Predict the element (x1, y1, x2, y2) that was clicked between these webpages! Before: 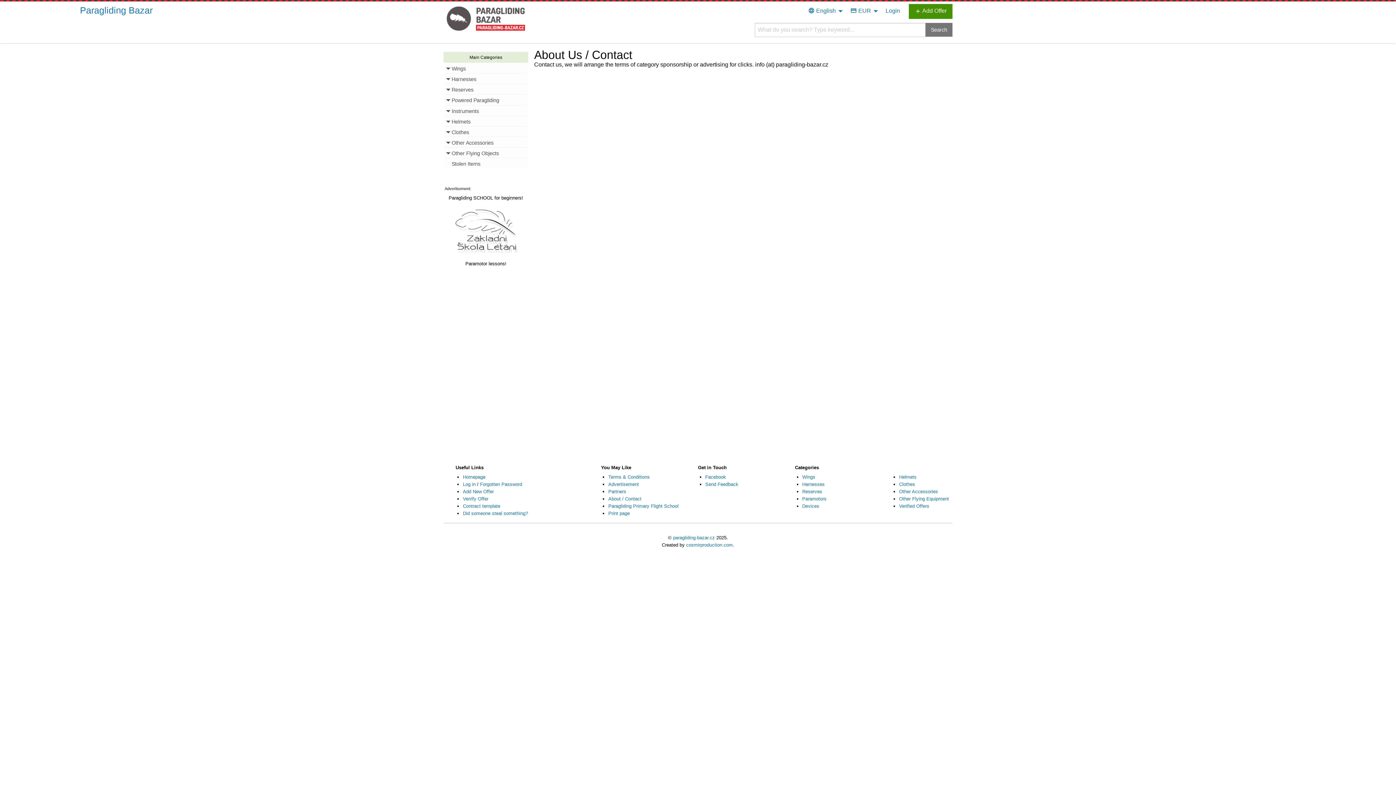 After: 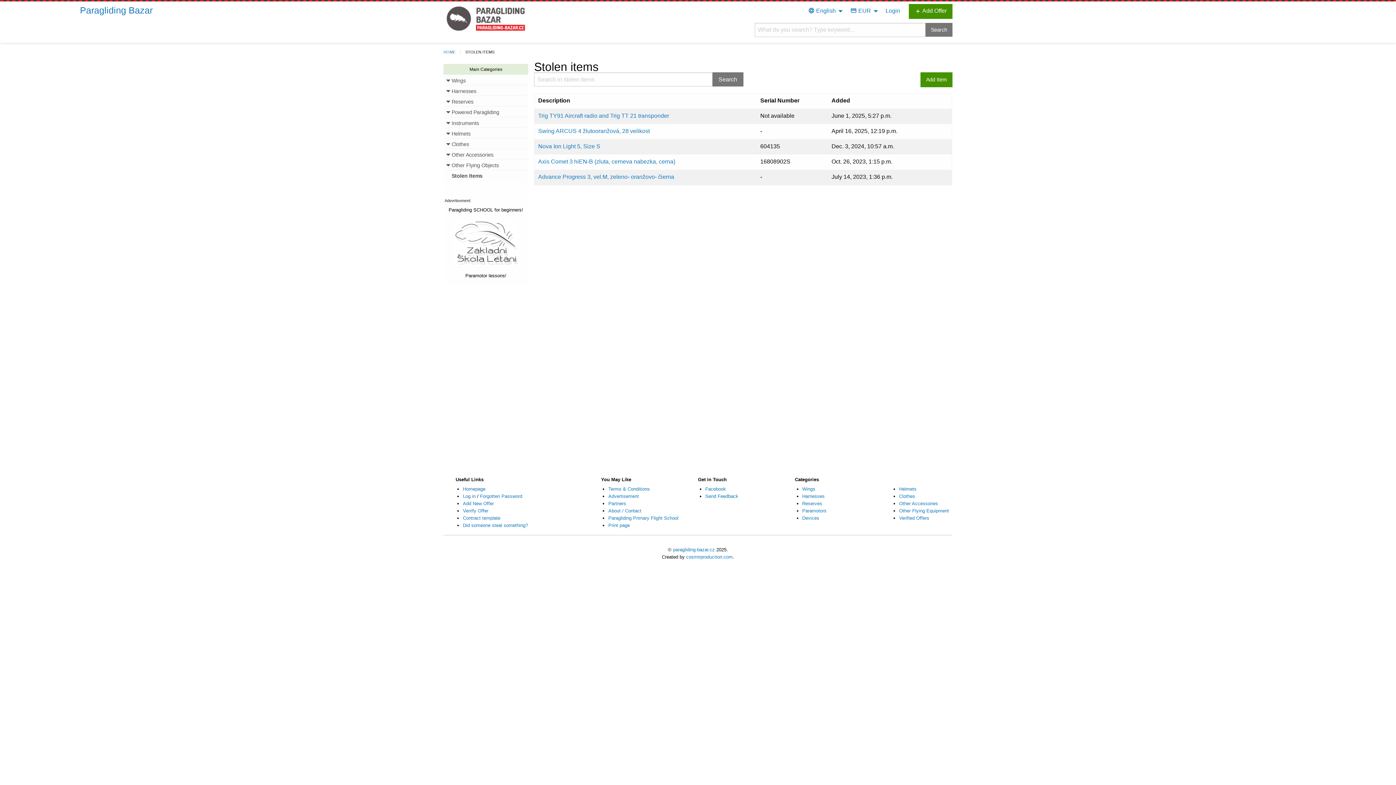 Action: label: Stolen Items bbox: (444, 157, 527, 168)